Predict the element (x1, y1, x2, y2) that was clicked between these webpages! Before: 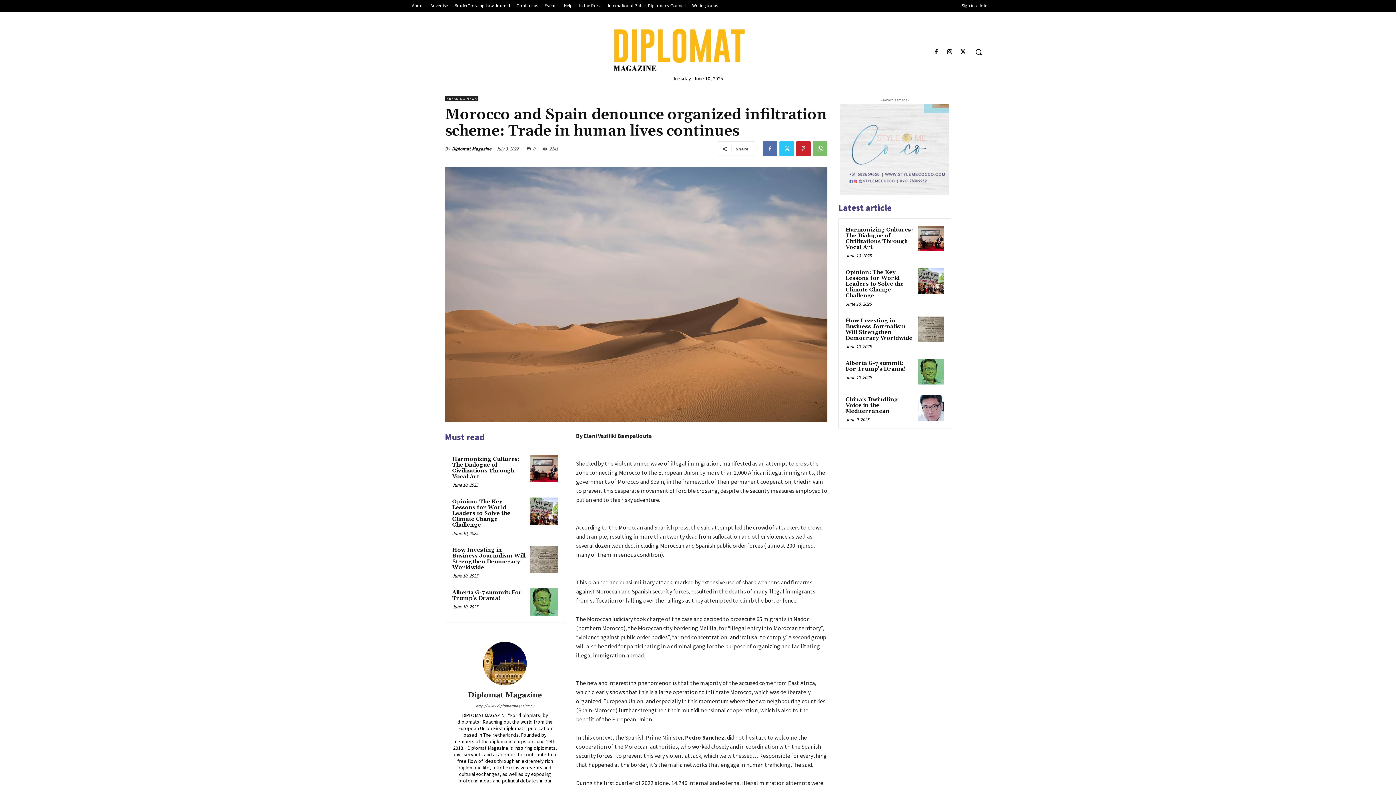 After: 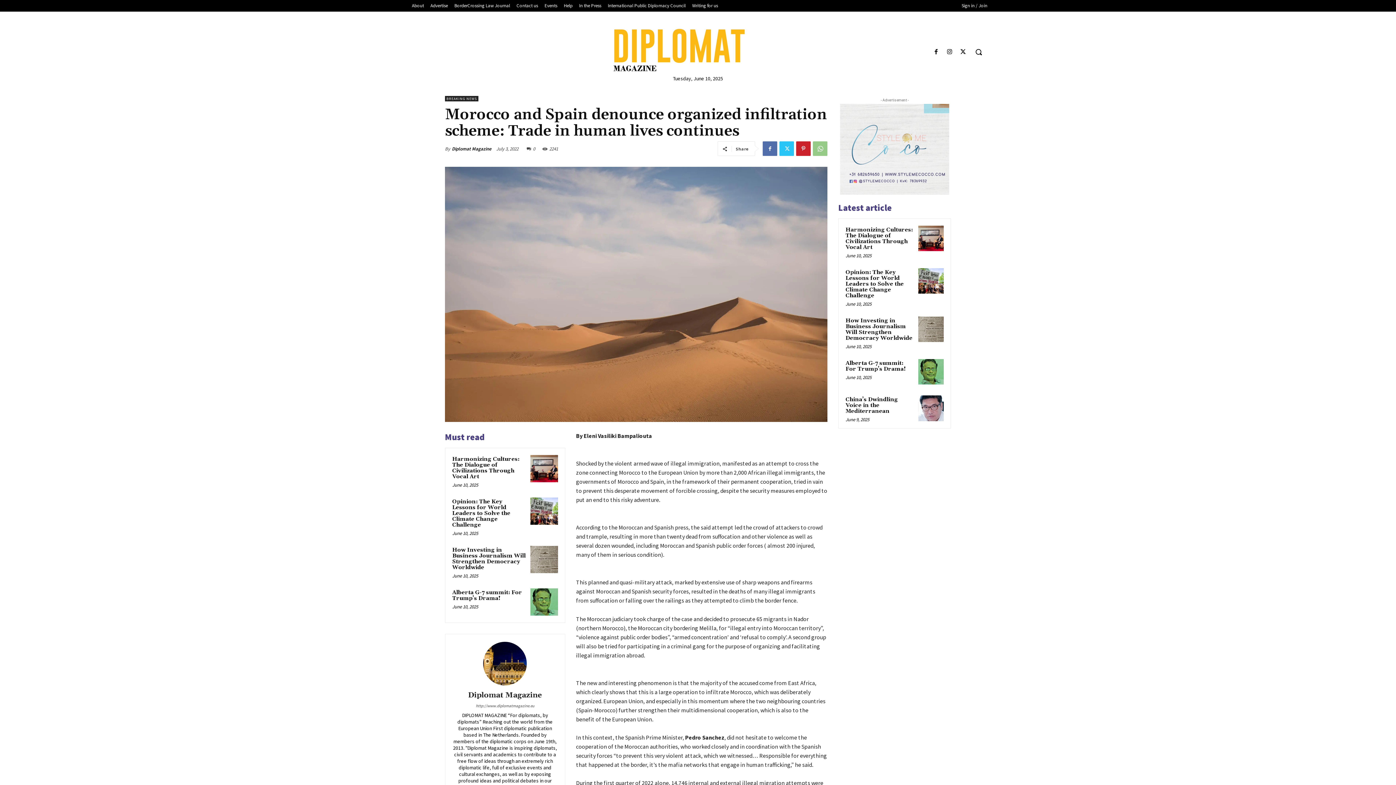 Action: bbox: (813, 141, 827, 156)